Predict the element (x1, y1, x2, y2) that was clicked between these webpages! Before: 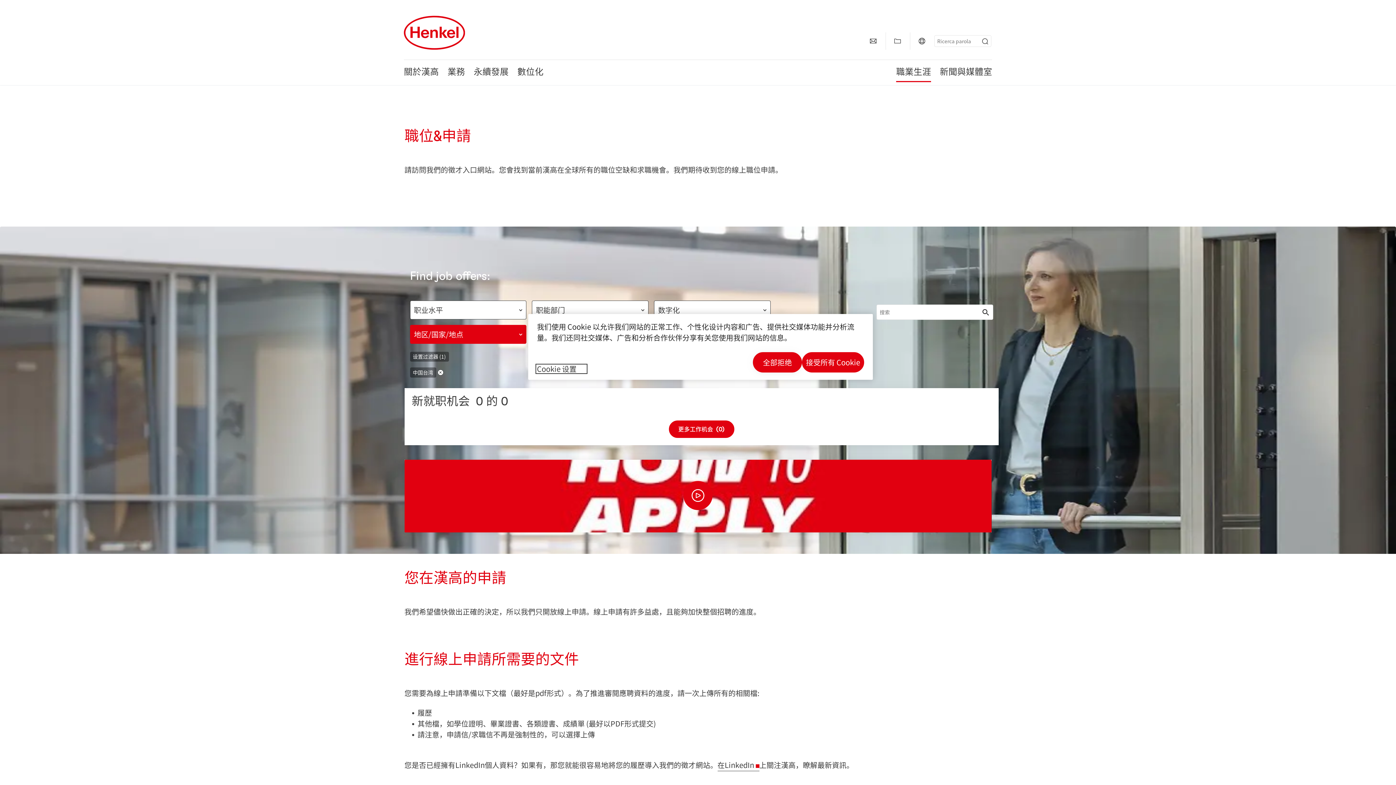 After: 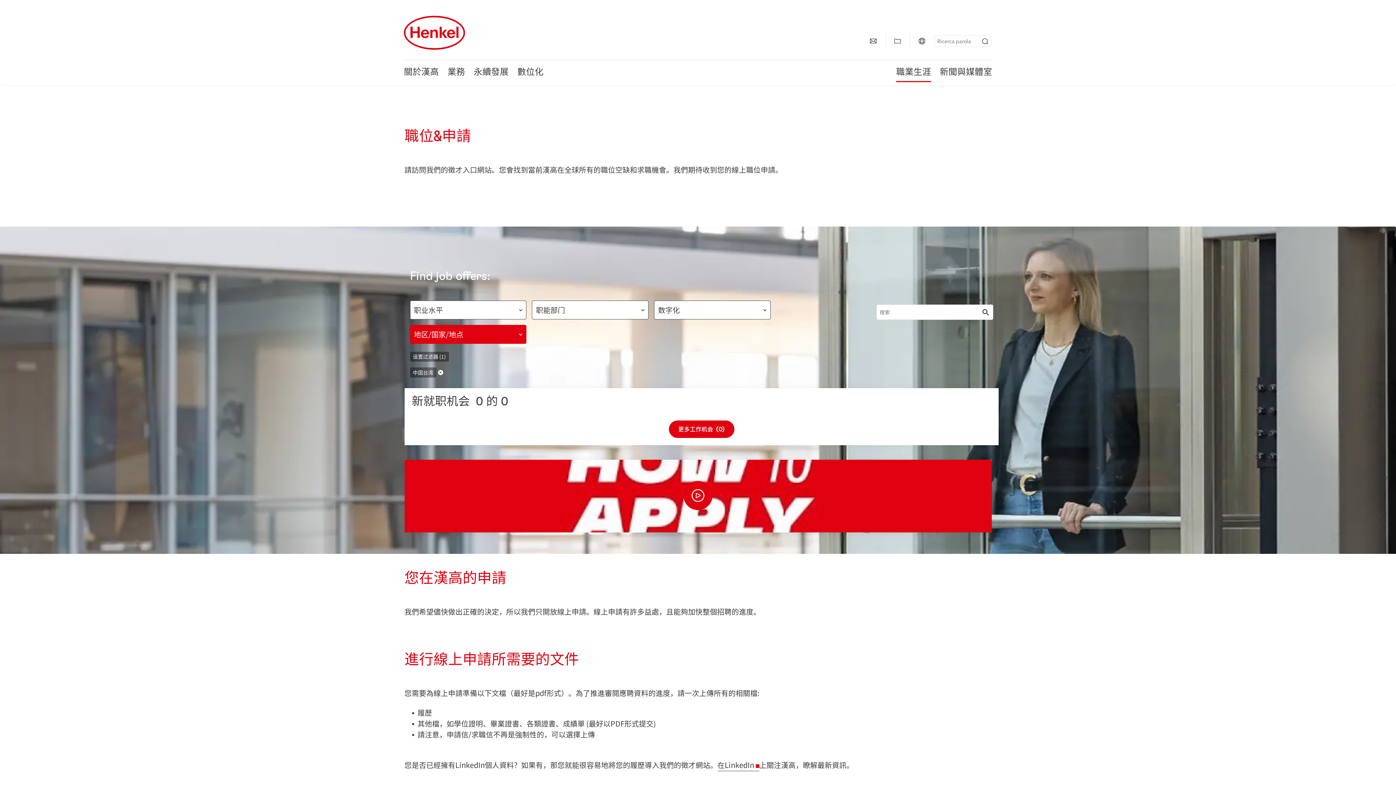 Action: bbox: (753, 352, 802, 372) label: 全部拒绝